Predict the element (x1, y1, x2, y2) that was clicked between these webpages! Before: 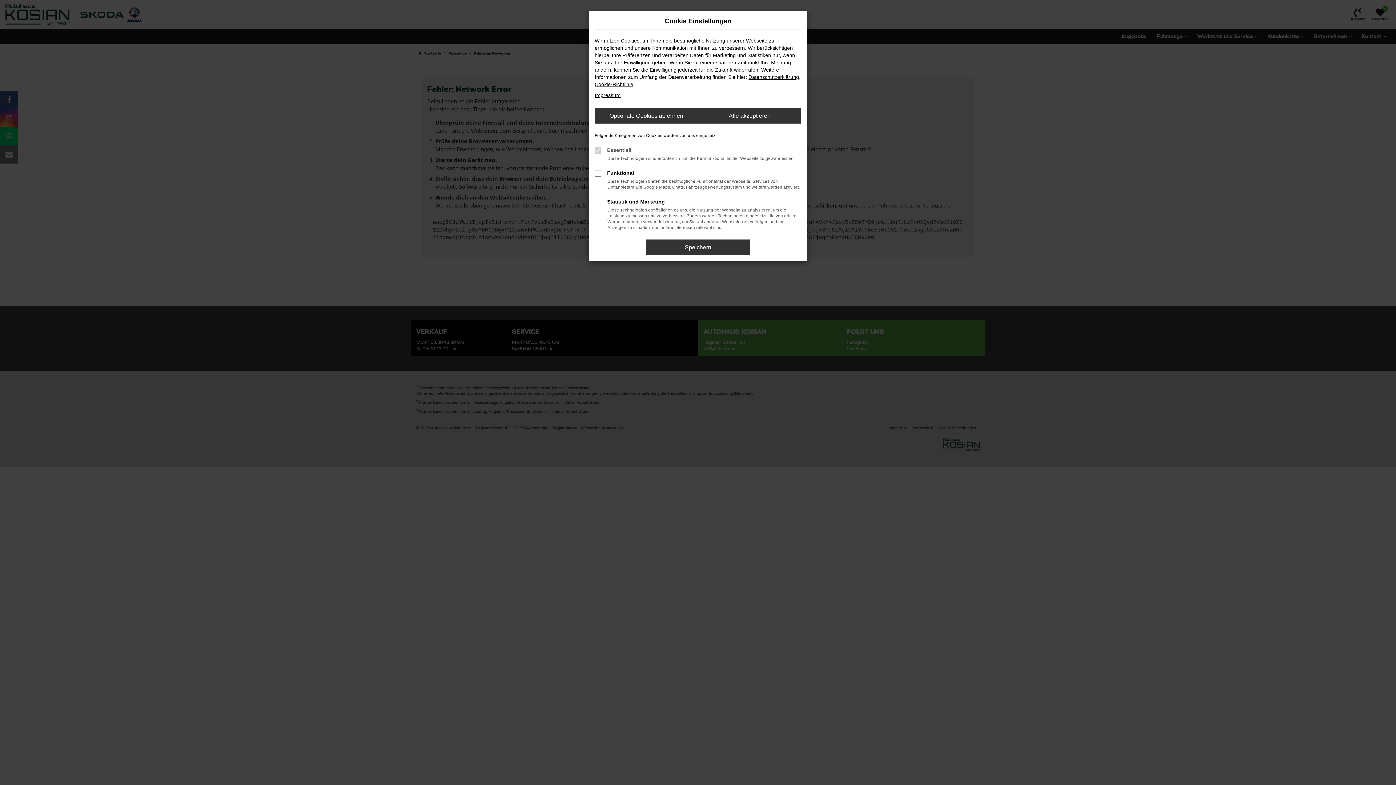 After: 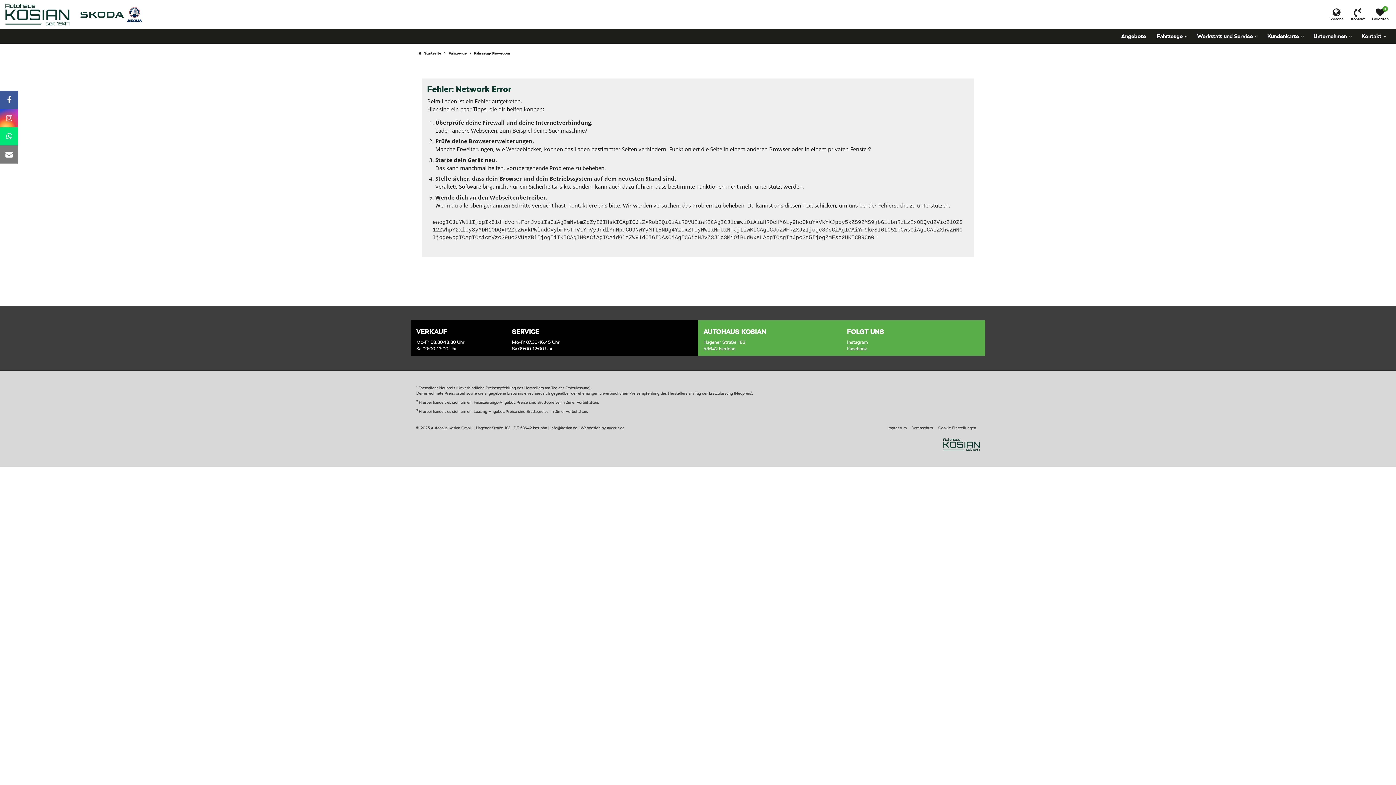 Action: label: Alle akzeptieren bbox: (698, 108, 801, 123)